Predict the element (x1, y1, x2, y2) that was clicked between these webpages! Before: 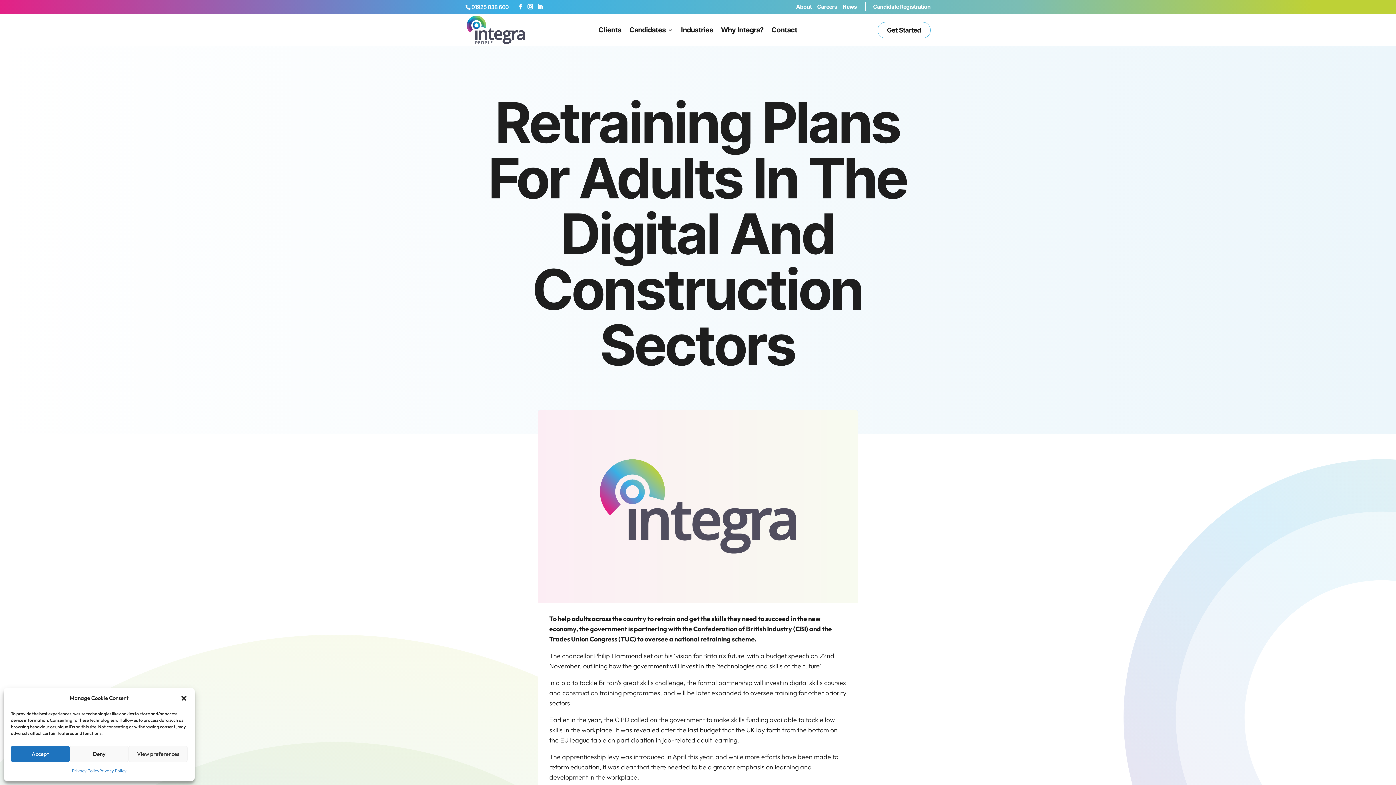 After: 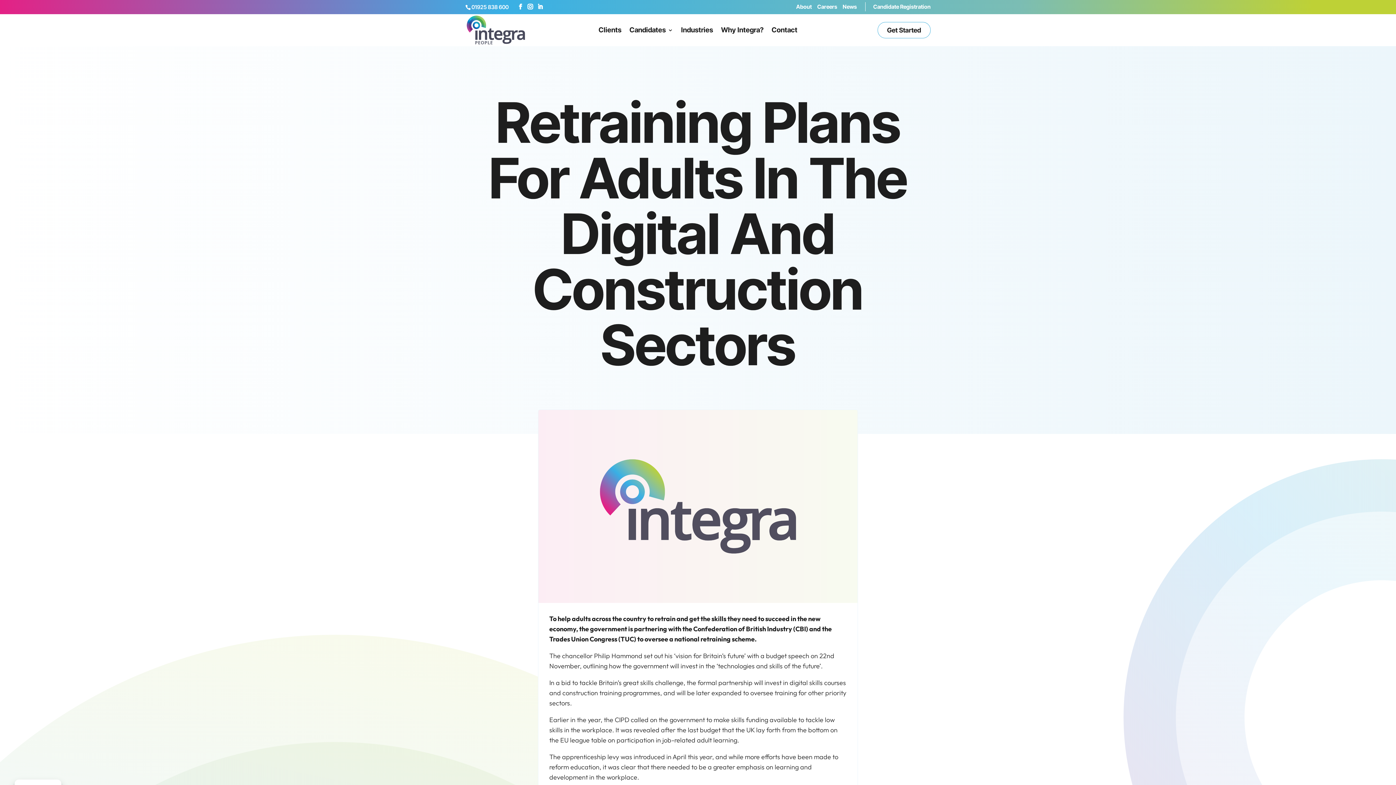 Action: label: Deny bbox: (69, 746, 128, 762)